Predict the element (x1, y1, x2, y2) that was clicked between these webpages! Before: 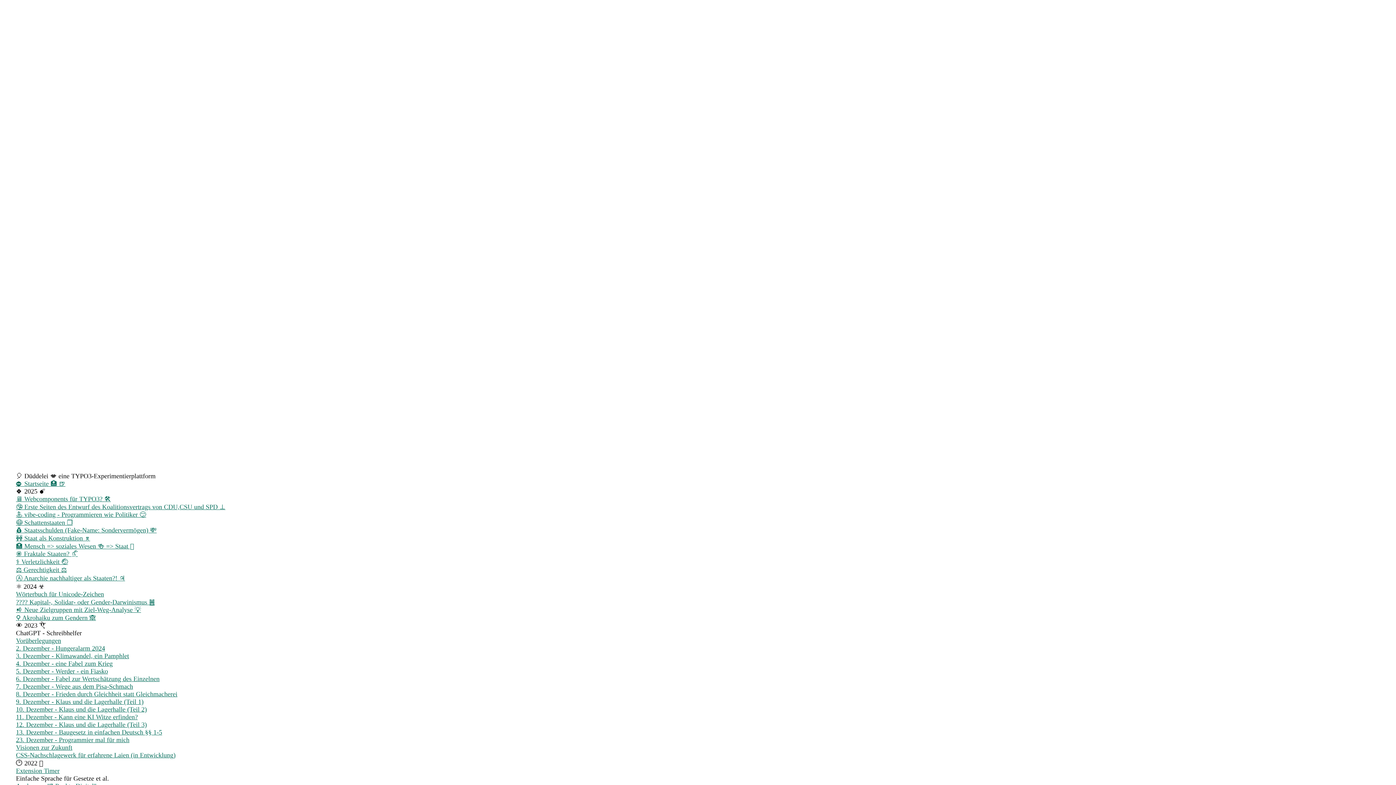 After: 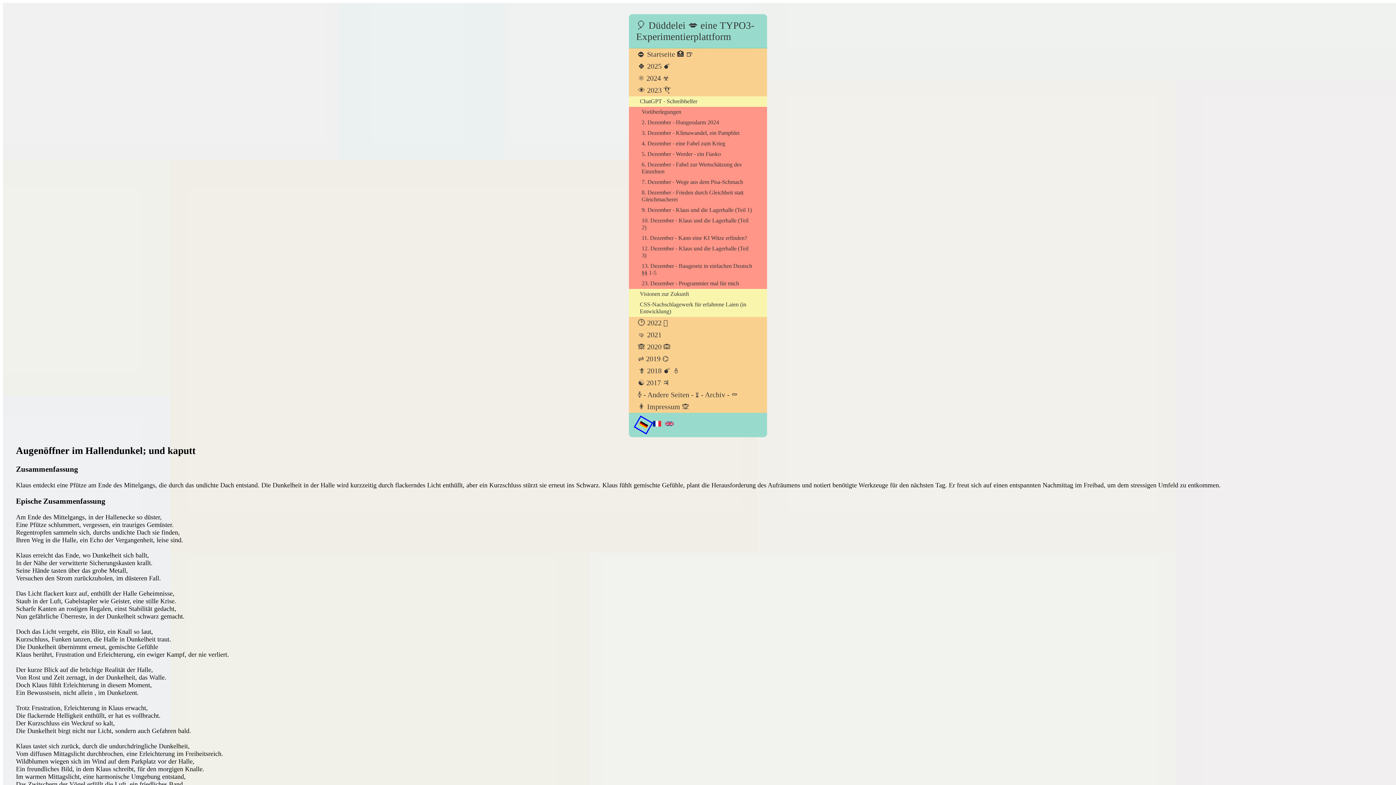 Action: label: 12. Dezember - Klaus und die Lagerhalle (Teil 3) bbox: (16, 721, 1380, 729)